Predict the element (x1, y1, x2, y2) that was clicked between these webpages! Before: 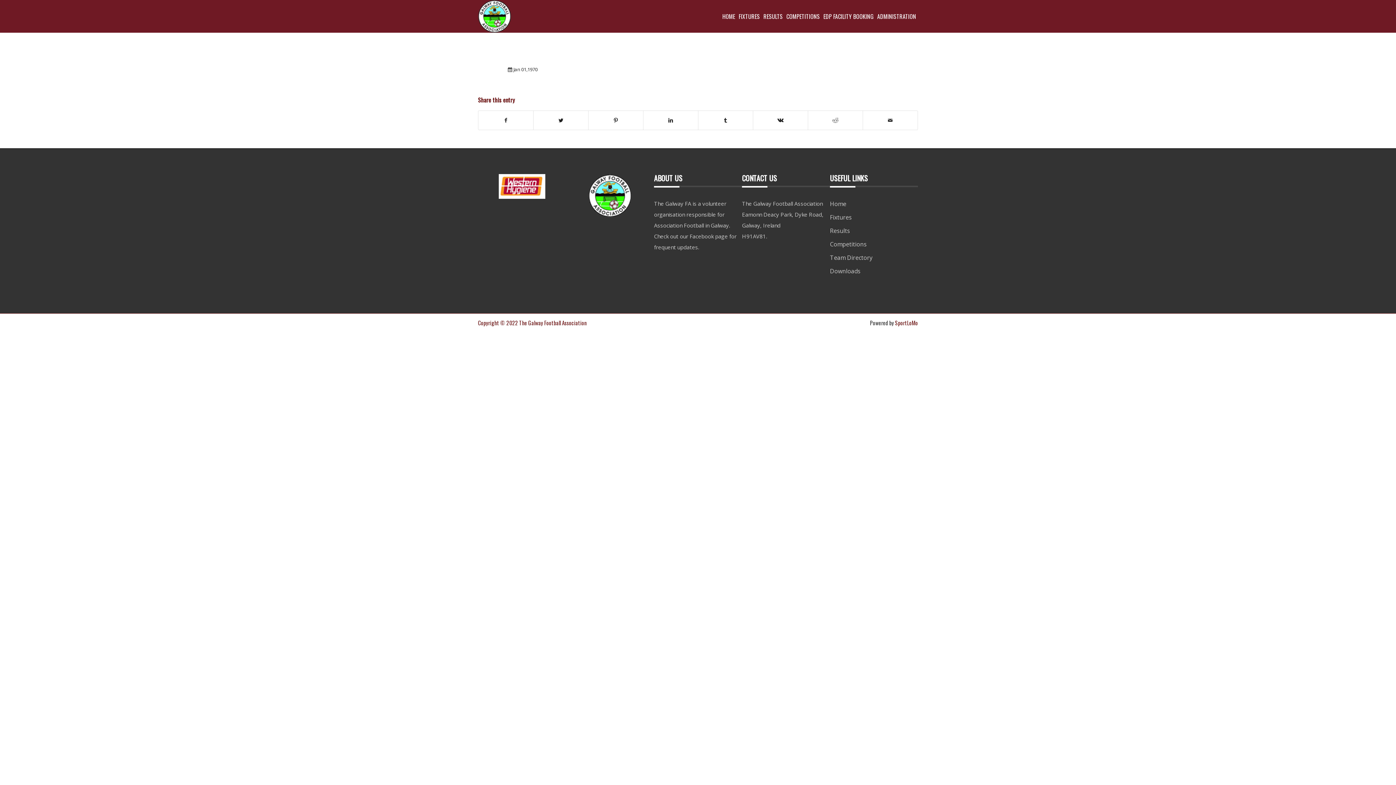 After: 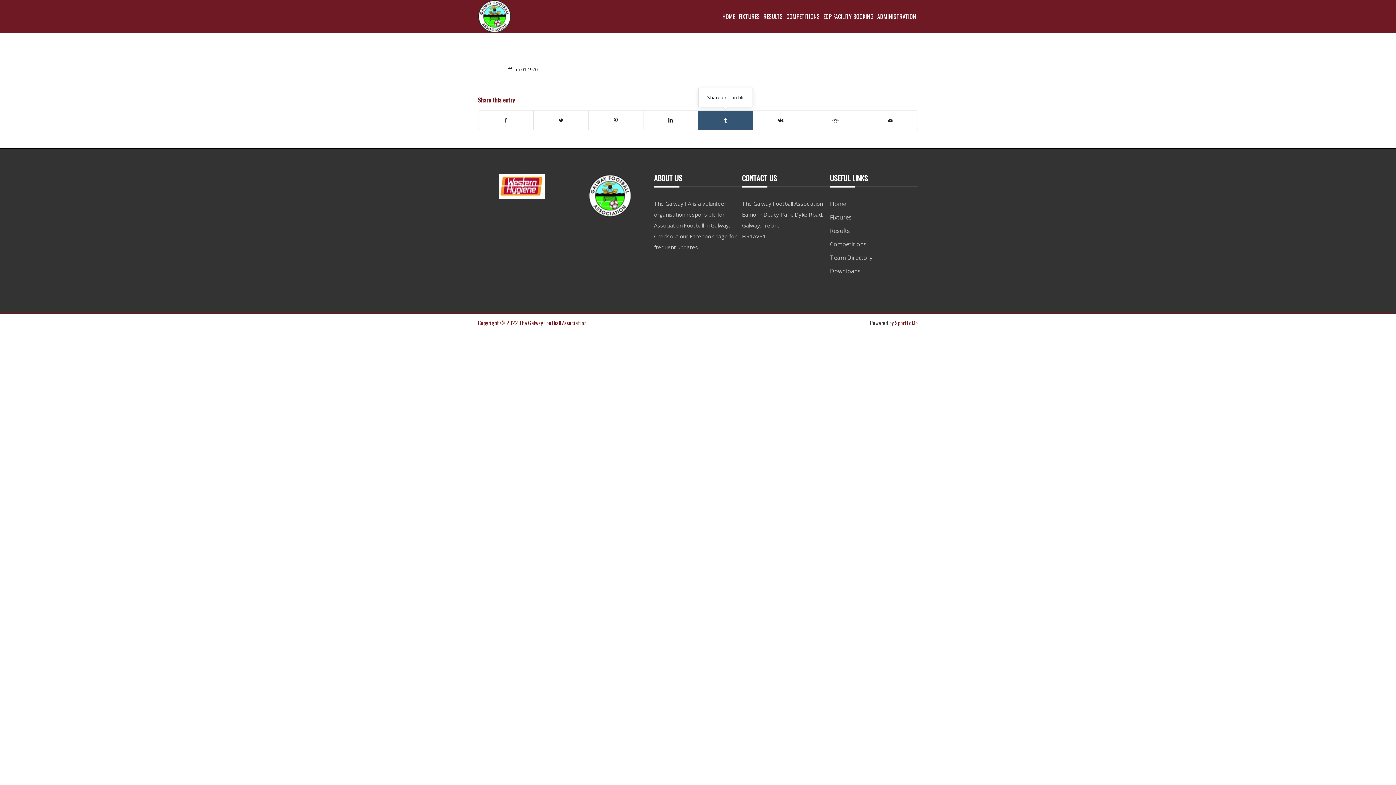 Action: bbox: (698, 110, 753, 129) label: Share on Tumblr